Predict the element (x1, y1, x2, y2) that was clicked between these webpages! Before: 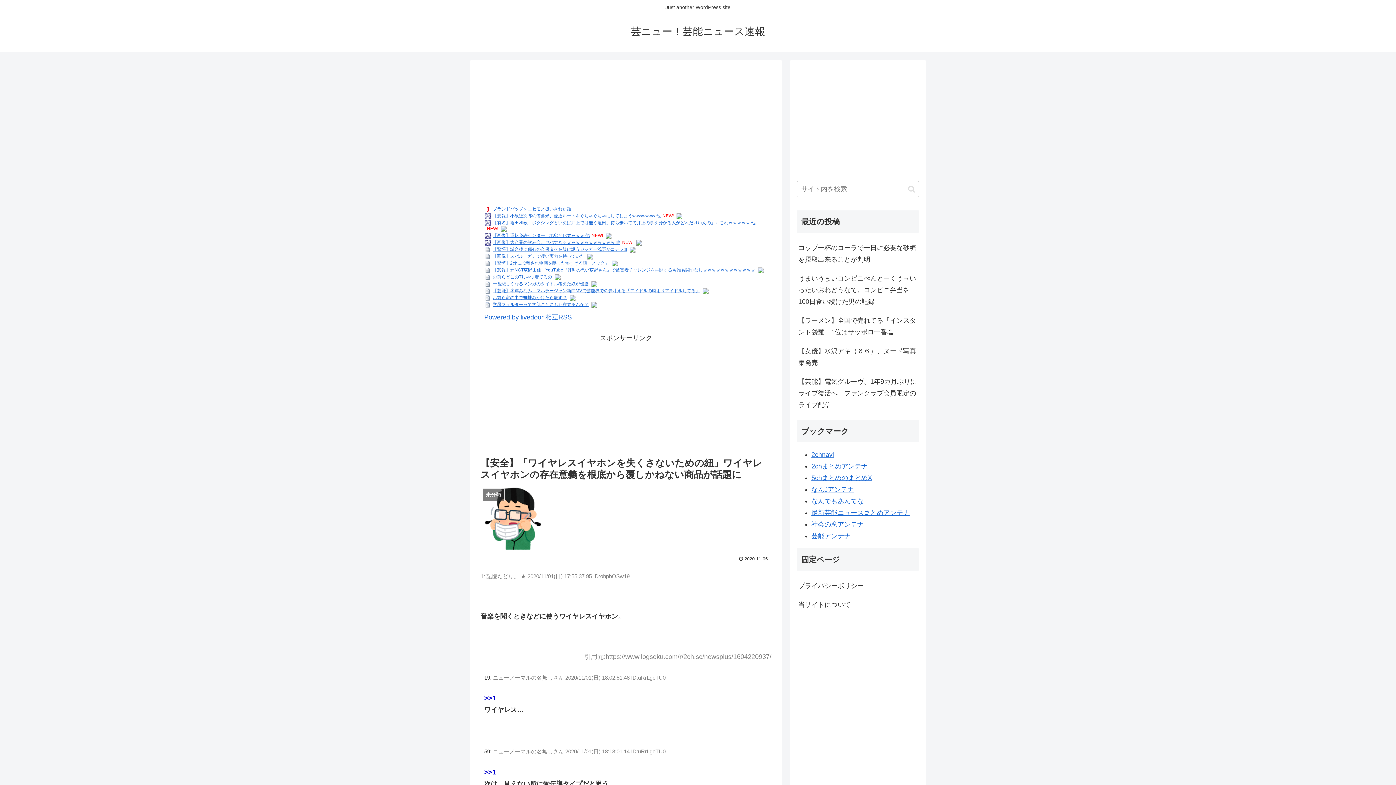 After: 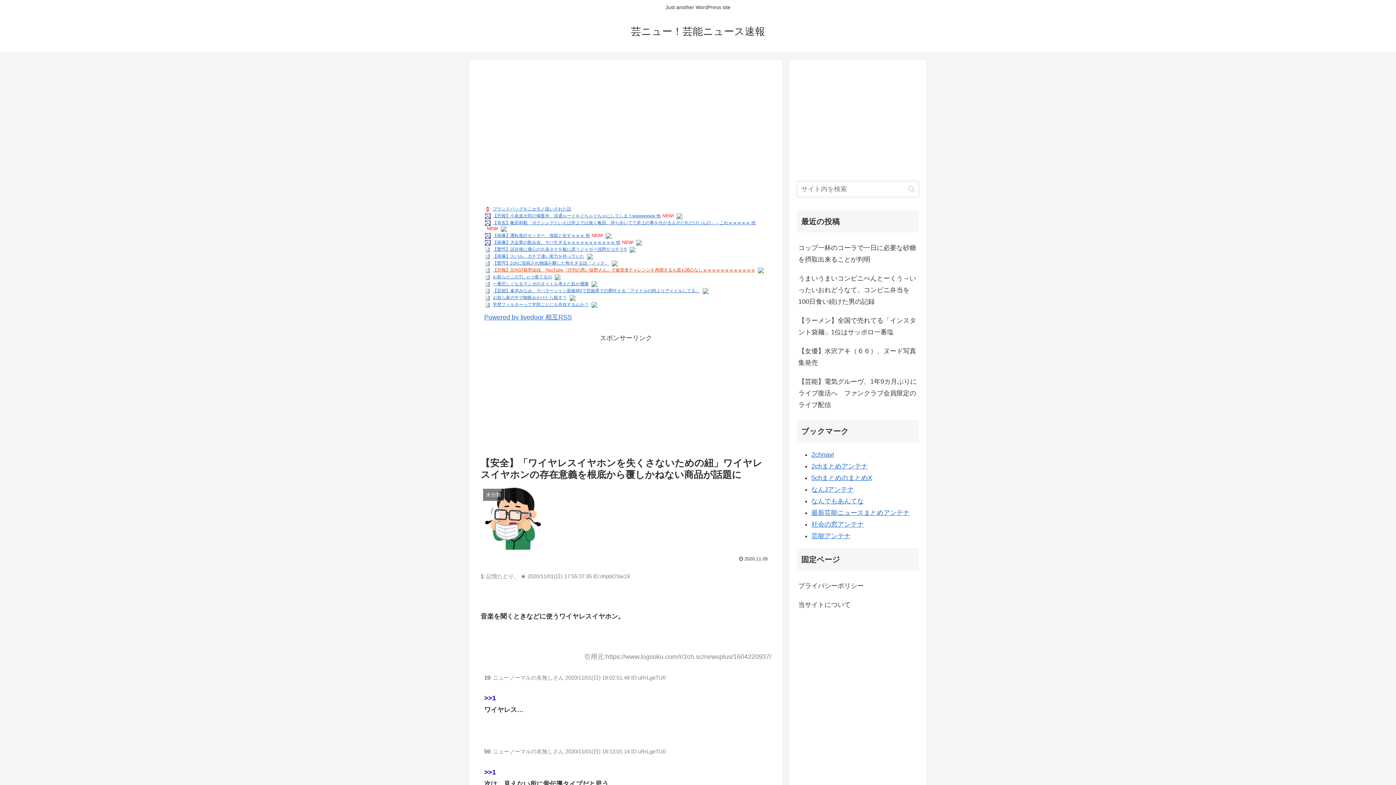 Action: bbox: (492, 267, 755, 272) label: 【悲報】元NGT荻野由佳、YouTube『評判の悪い荻野さん』で被害者チャレンジを再開するも誰も関心なしｗｗｗｗｗｗｗｗｗｗｗｗ